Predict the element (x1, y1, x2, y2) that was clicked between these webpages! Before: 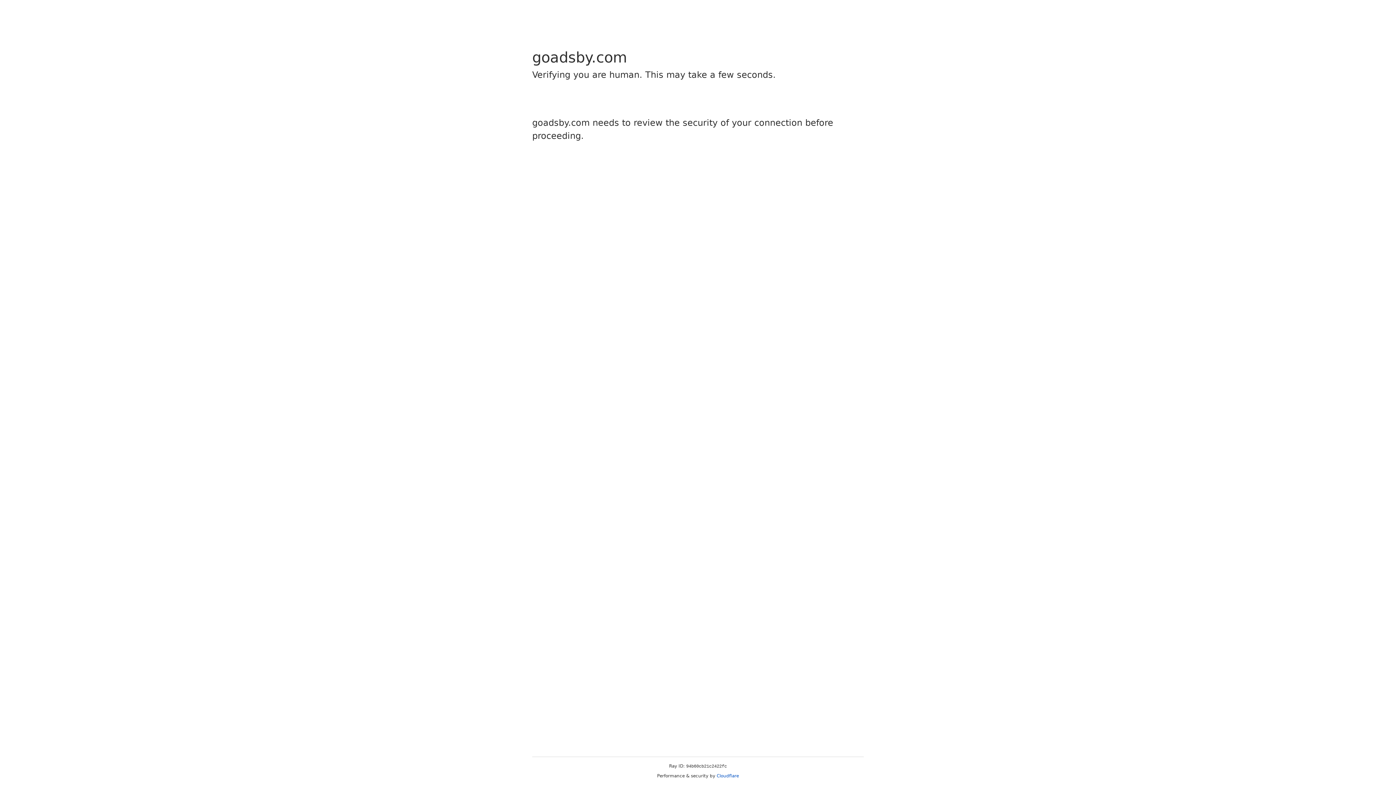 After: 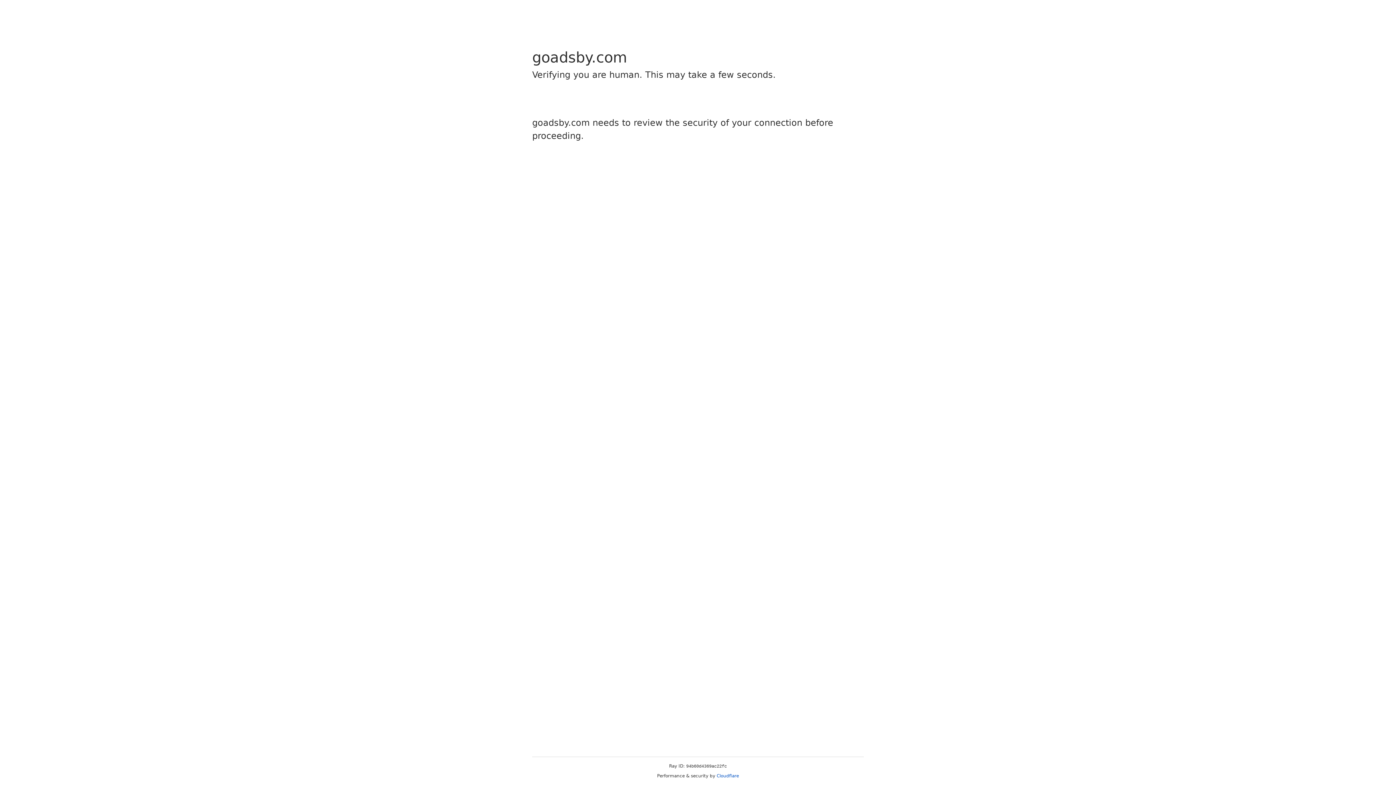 Action: bbox: (716, 773, 739, 778) label: Cloudflare